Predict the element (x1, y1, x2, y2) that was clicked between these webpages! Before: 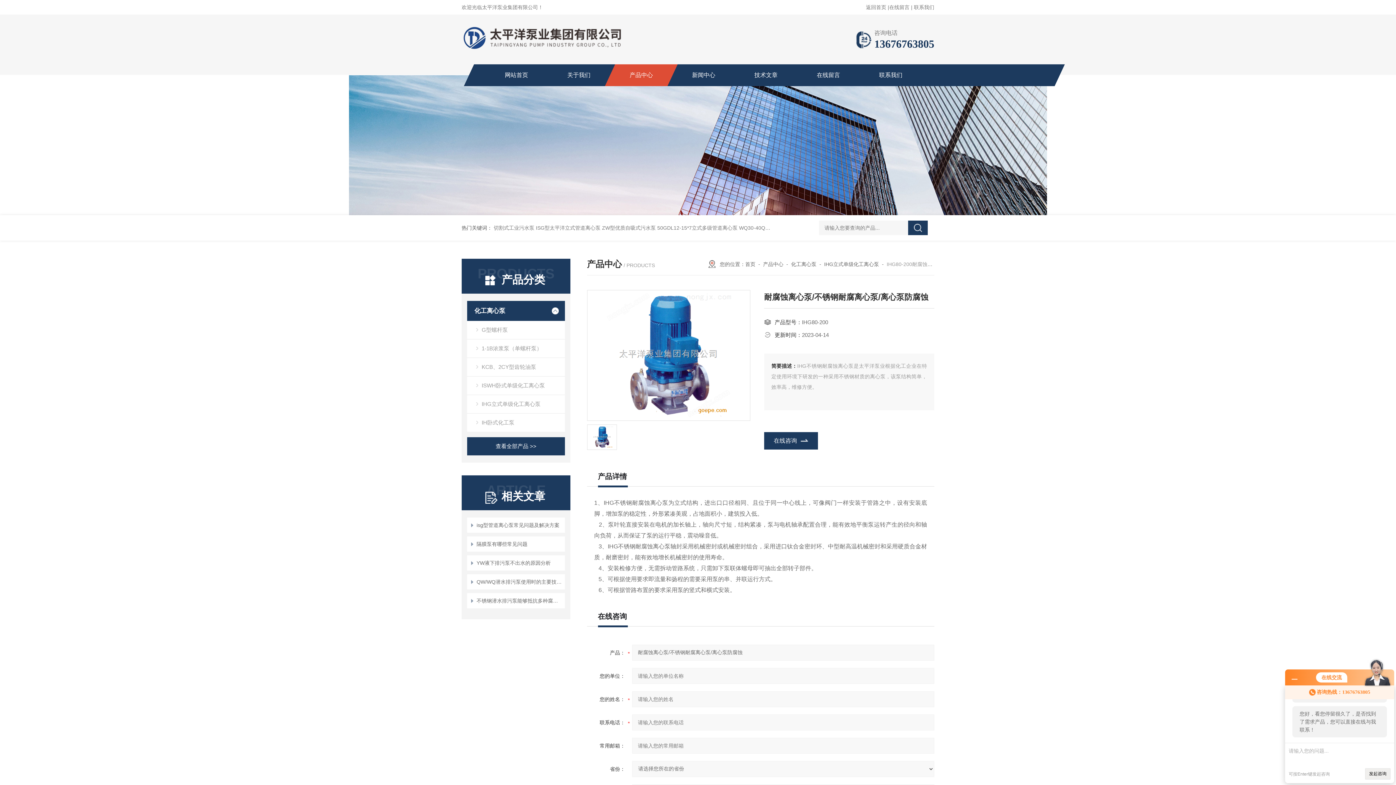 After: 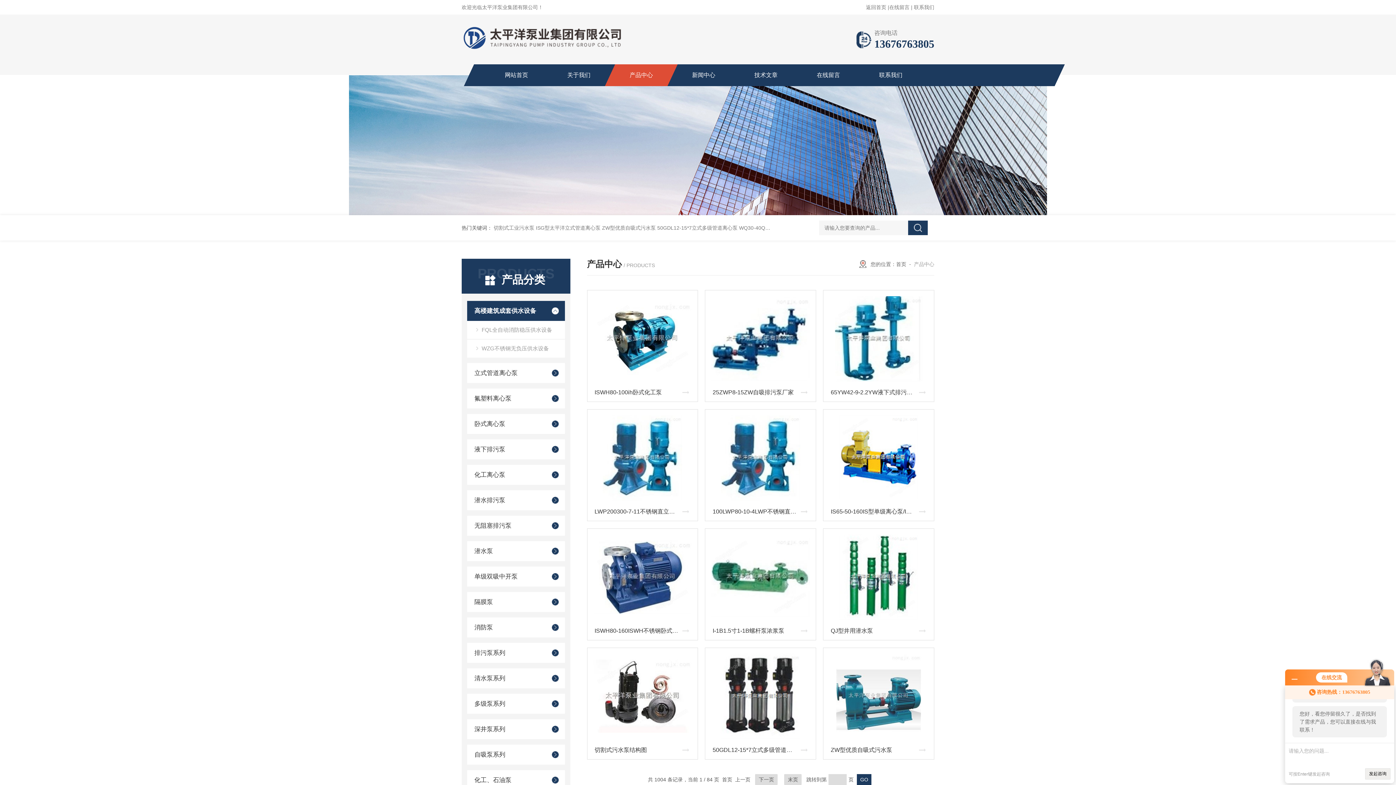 Action: bbox: (763, 261, 783, 267) label: 产品中心